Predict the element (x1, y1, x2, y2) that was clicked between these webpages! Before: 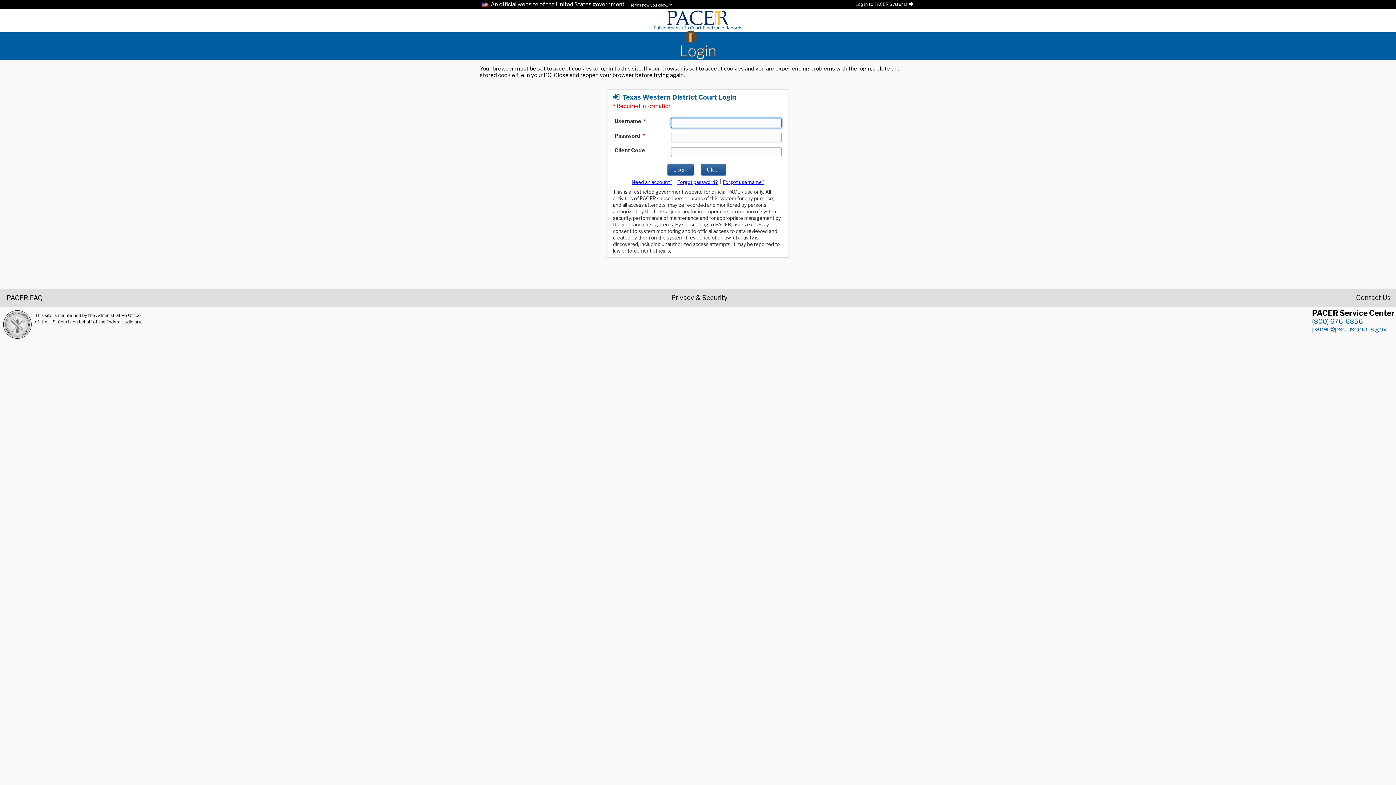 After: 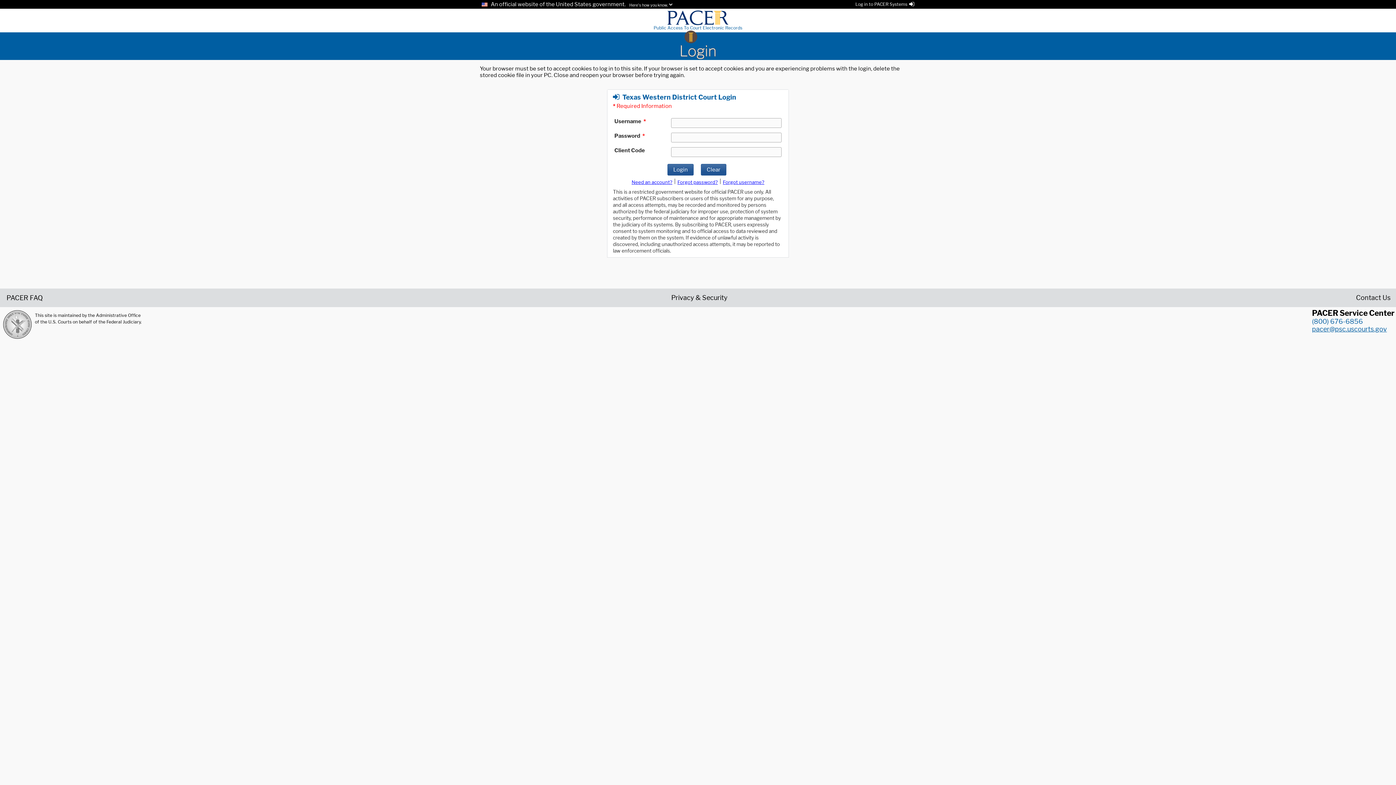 Action: label: pacer@psc.uscourts.gov bbox: (1312, 325, 1387, 332)